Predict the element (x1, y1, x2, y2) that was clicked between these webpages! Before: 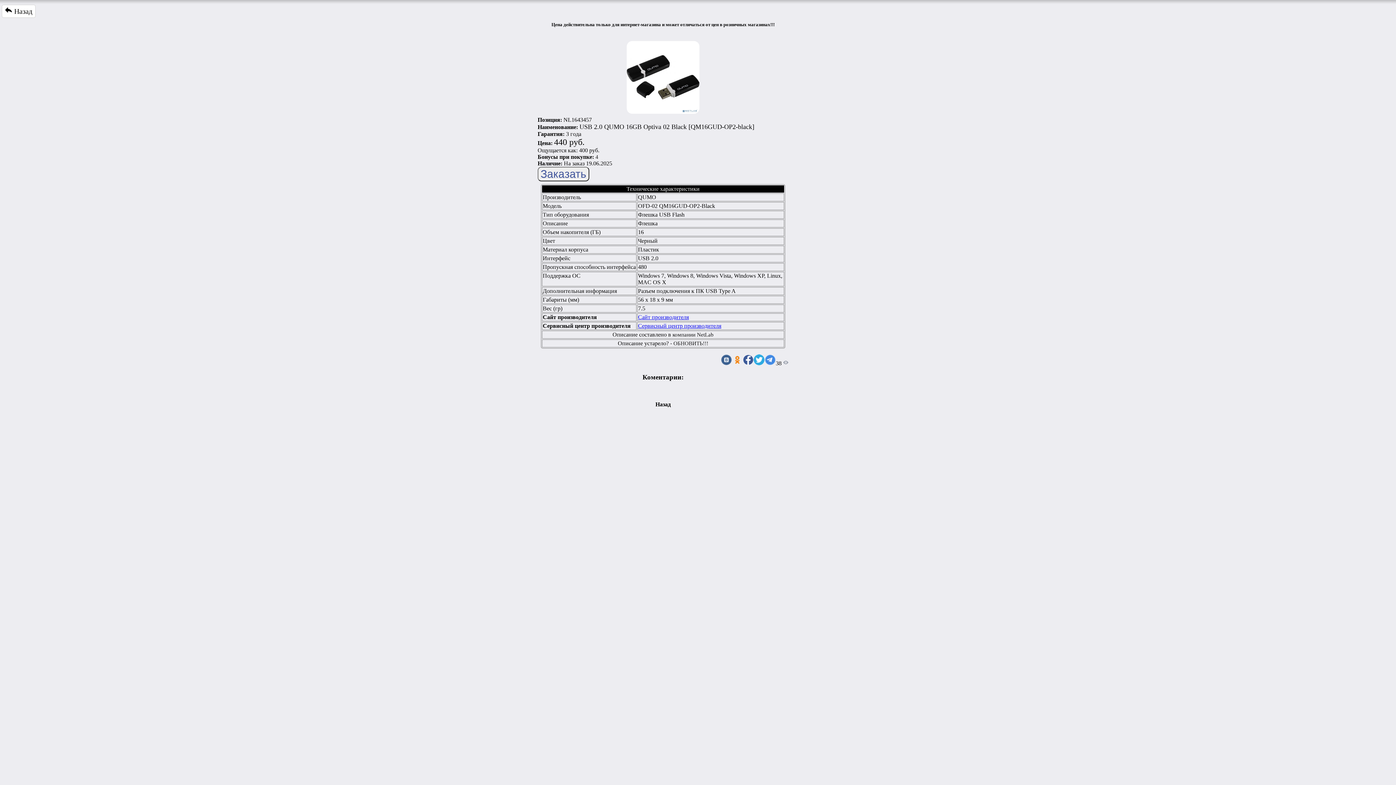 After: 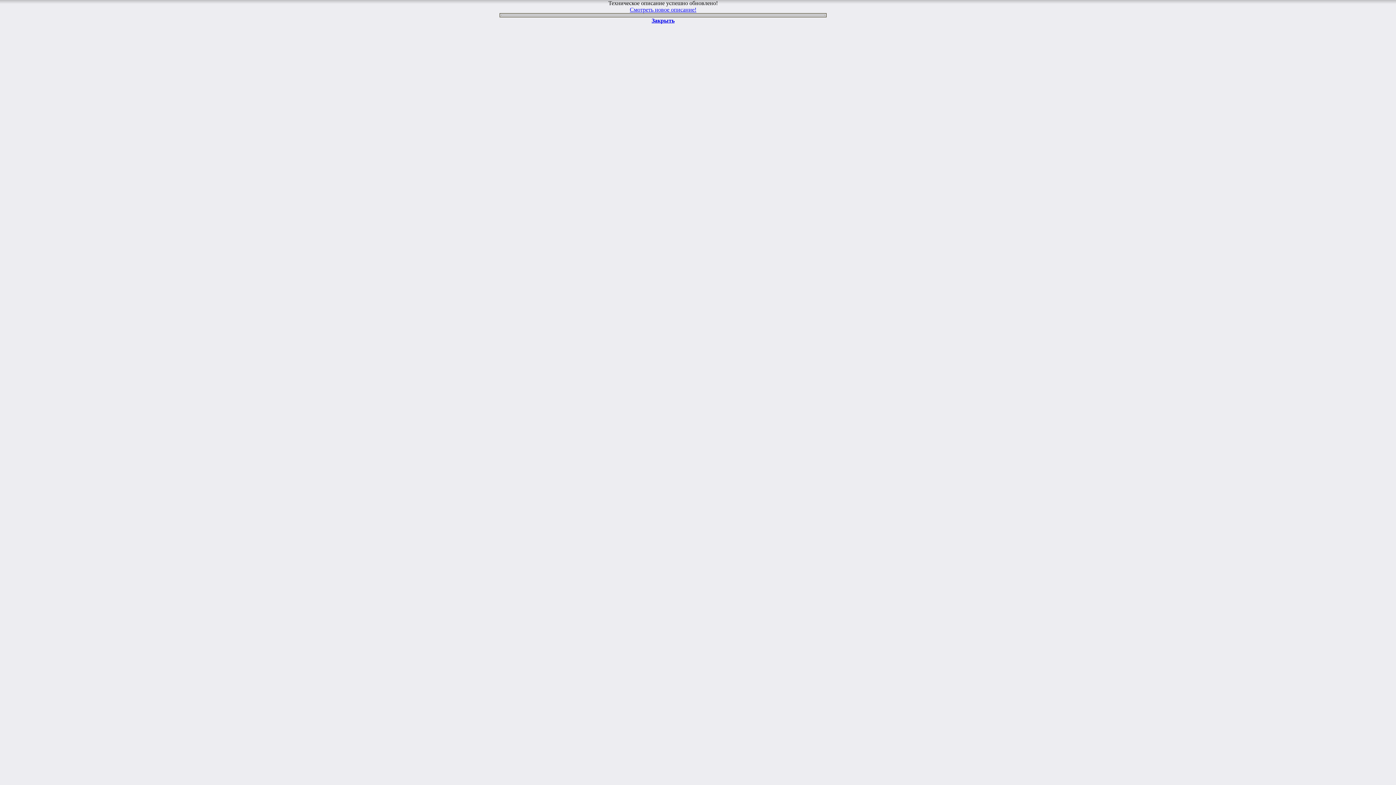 Action: label: ОБНОВИТЬ!!! bbox: (673, 340, 708, 346)